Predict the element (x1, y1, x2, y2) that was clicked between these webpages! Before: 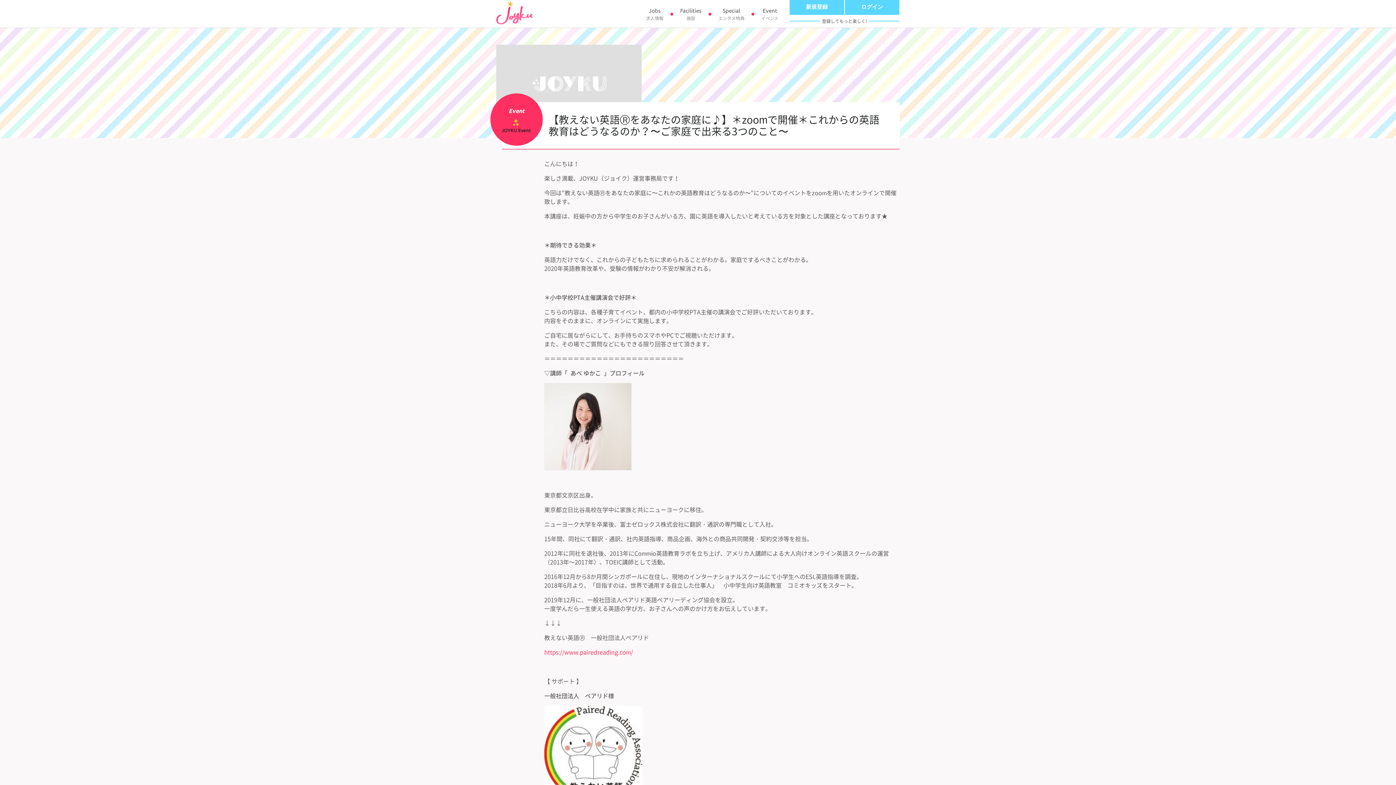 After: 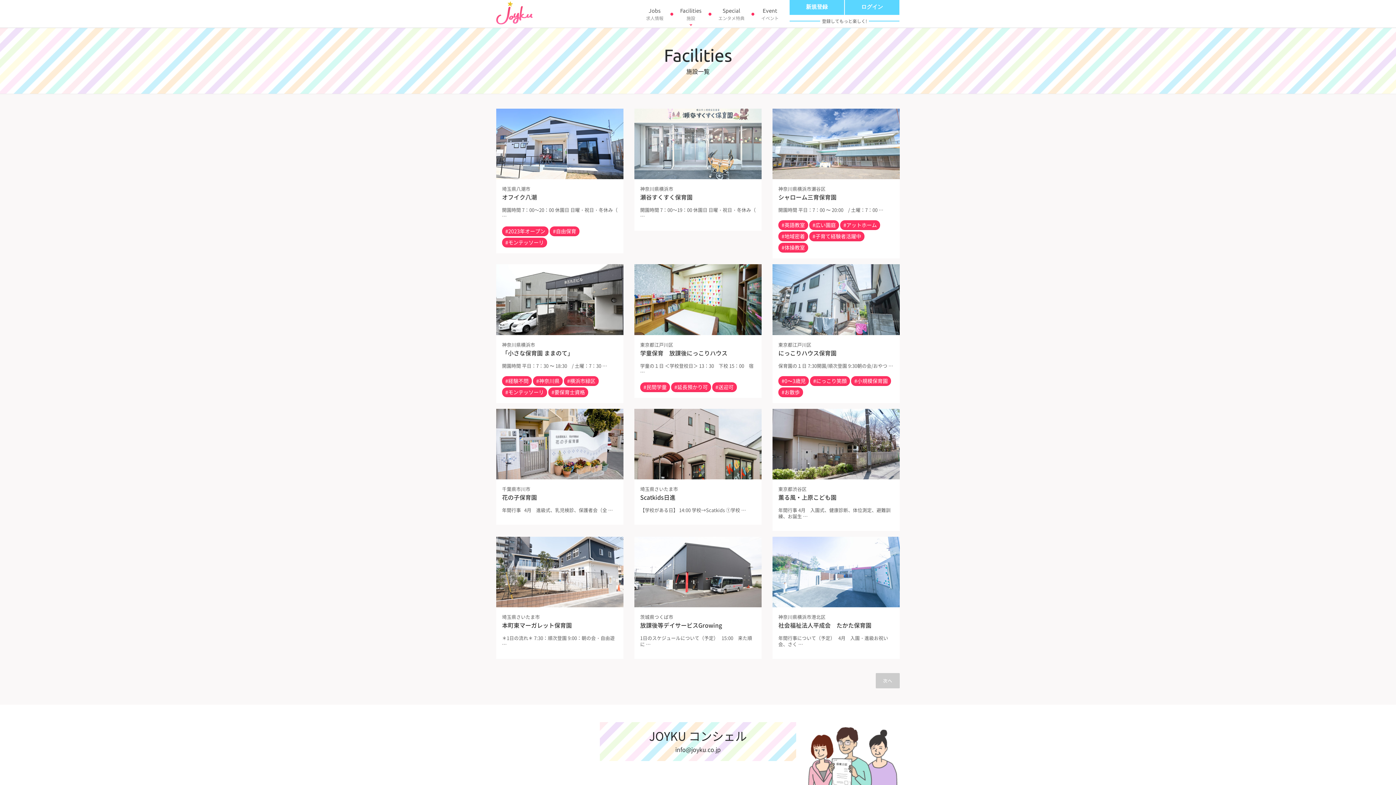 Action: label: Facilities
施設 bbox: (674, 7, 708, 26)